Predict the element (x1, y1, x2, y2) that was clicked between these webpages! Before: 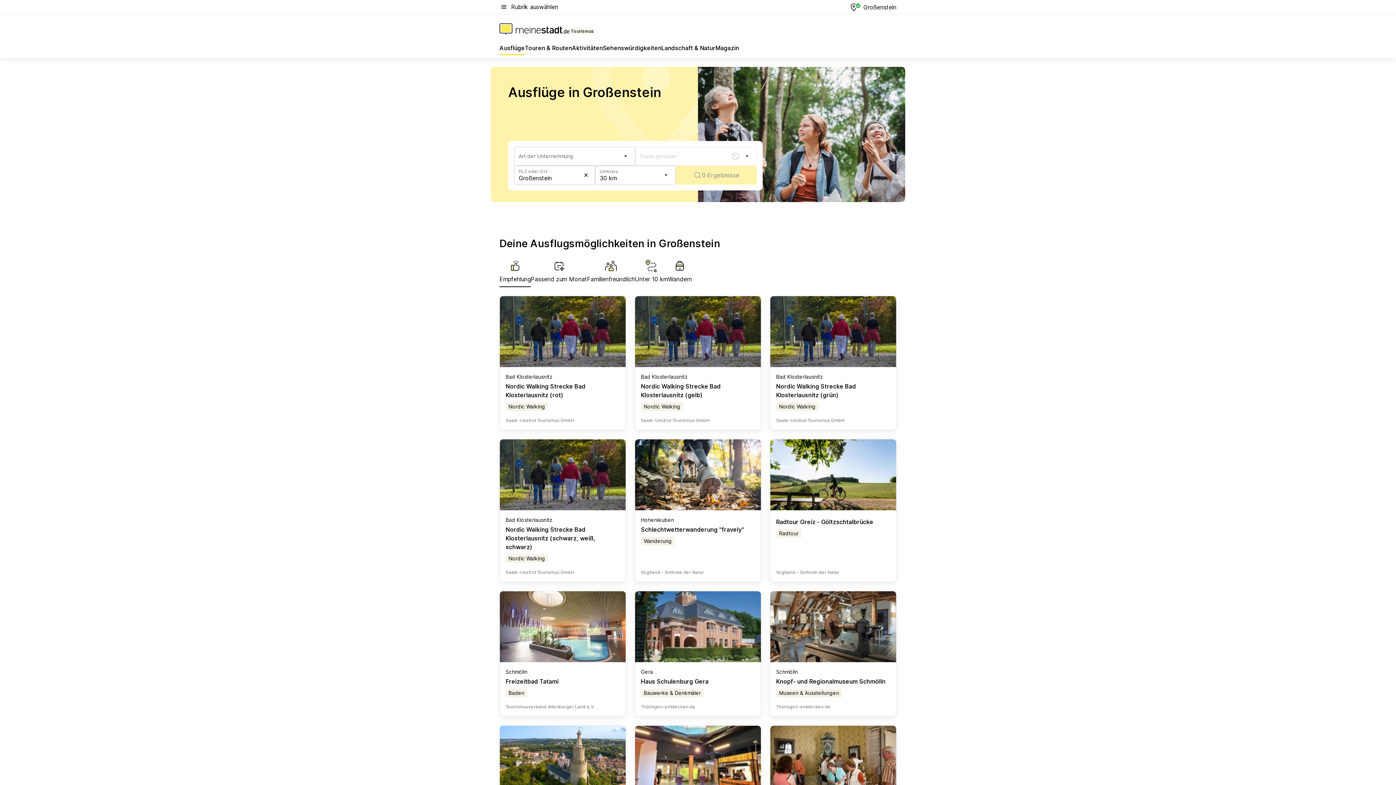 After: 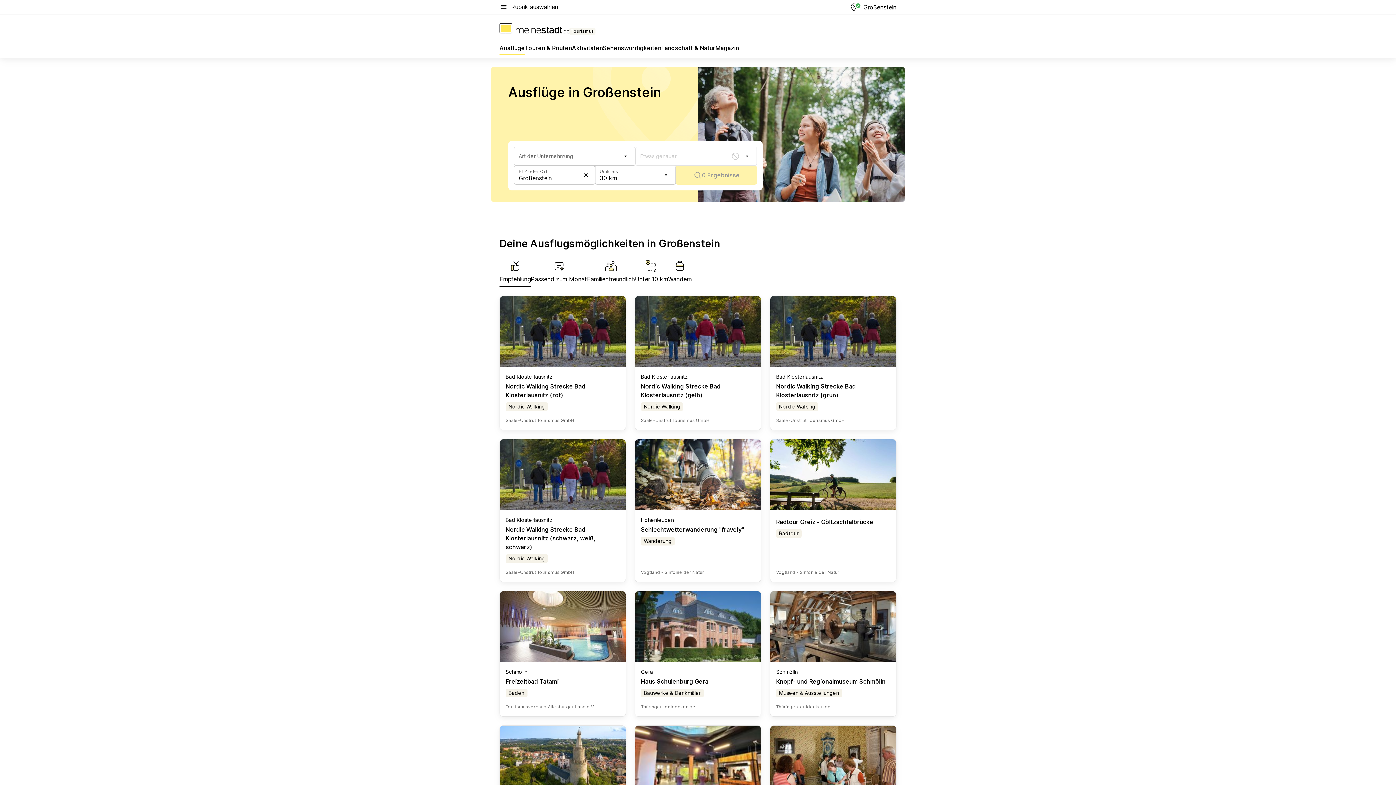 Action: label: Freizeitbad Tatami bbox: (505, 678, 558, 685)